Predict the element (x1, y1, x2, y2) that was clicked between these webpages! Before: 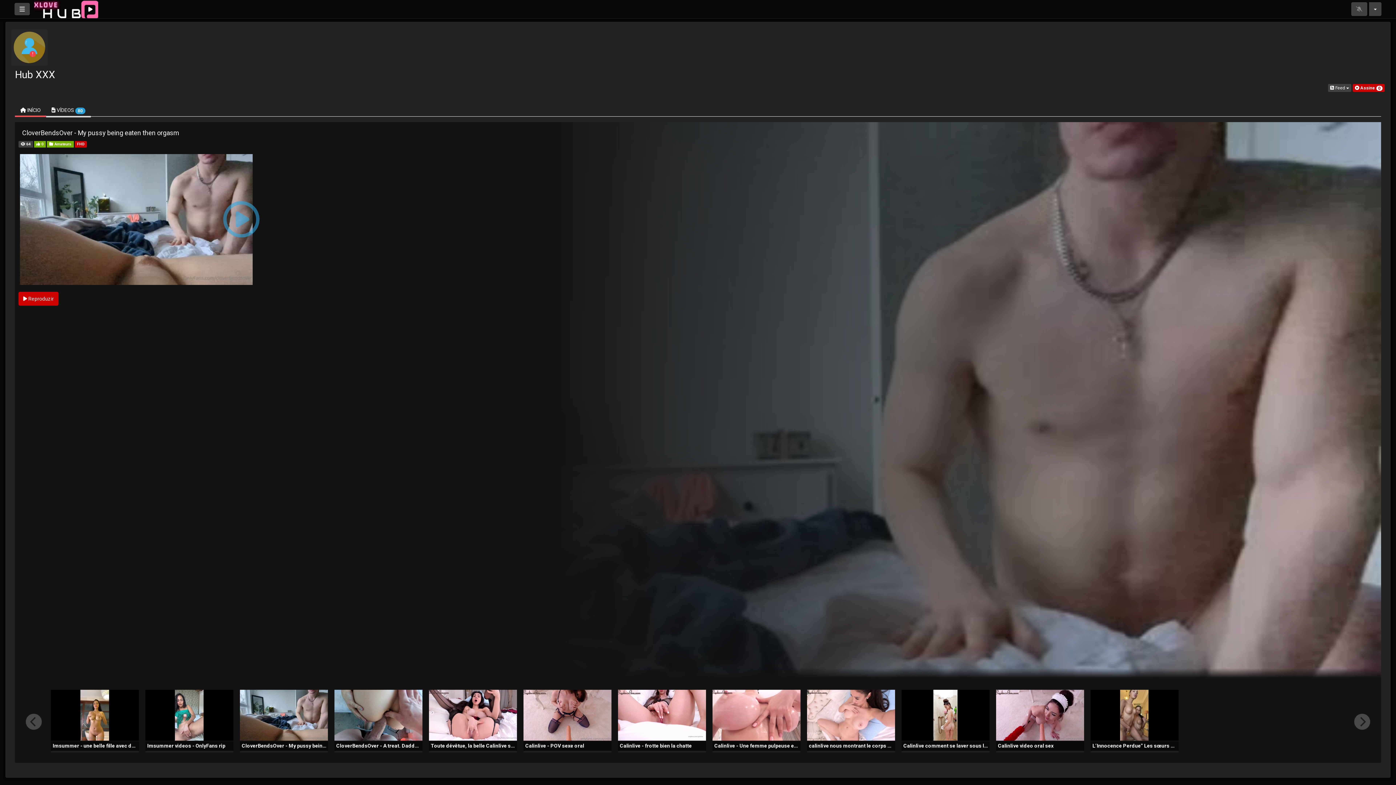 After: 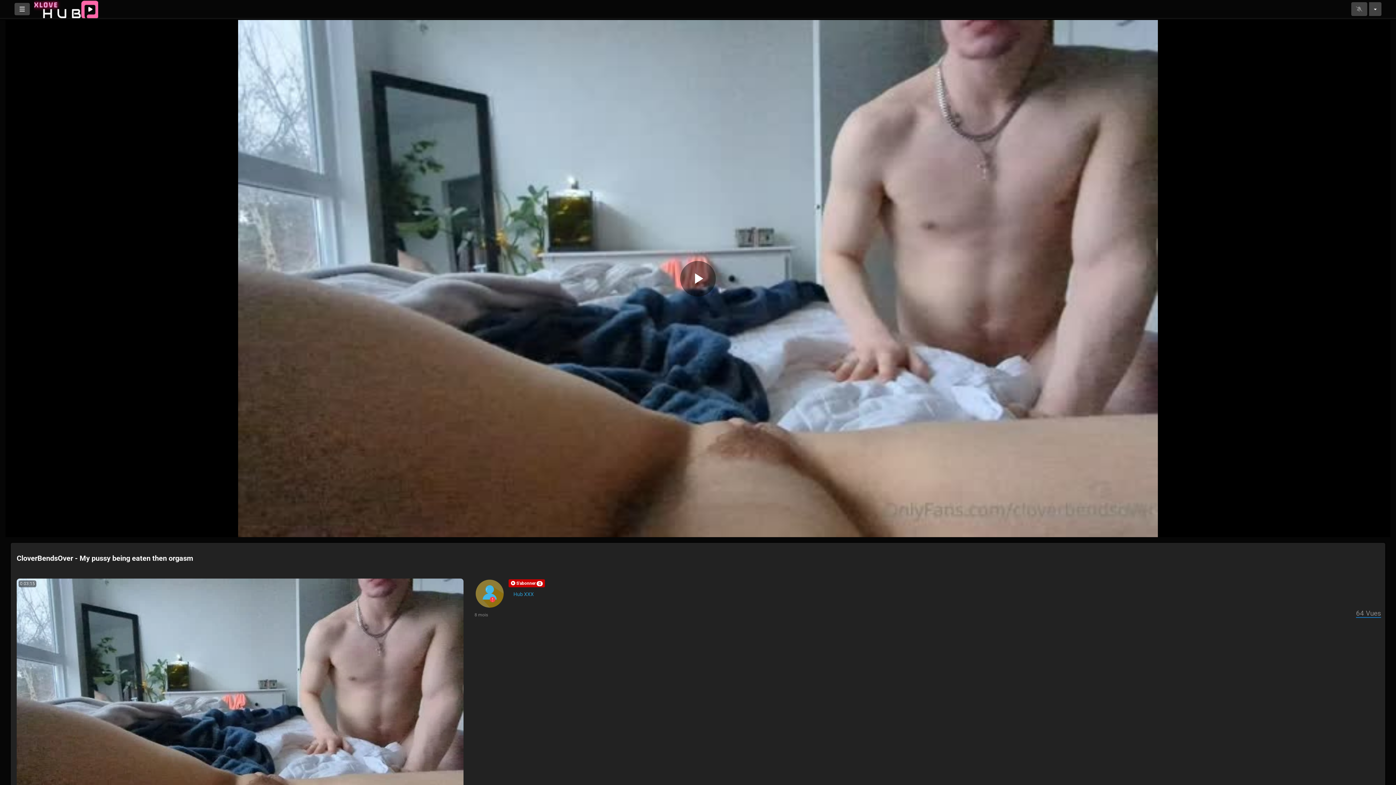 Action: bbox: (18, 152, 464, 286)